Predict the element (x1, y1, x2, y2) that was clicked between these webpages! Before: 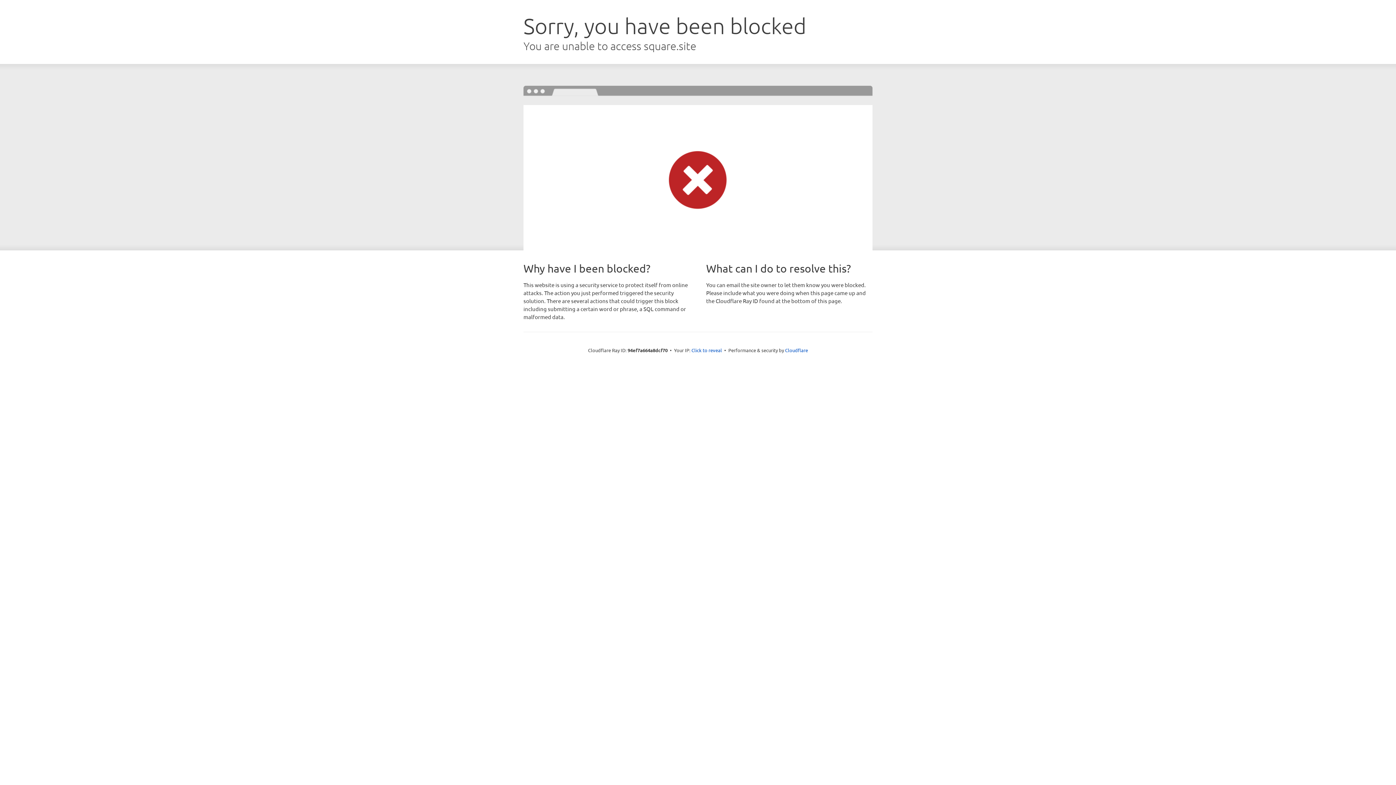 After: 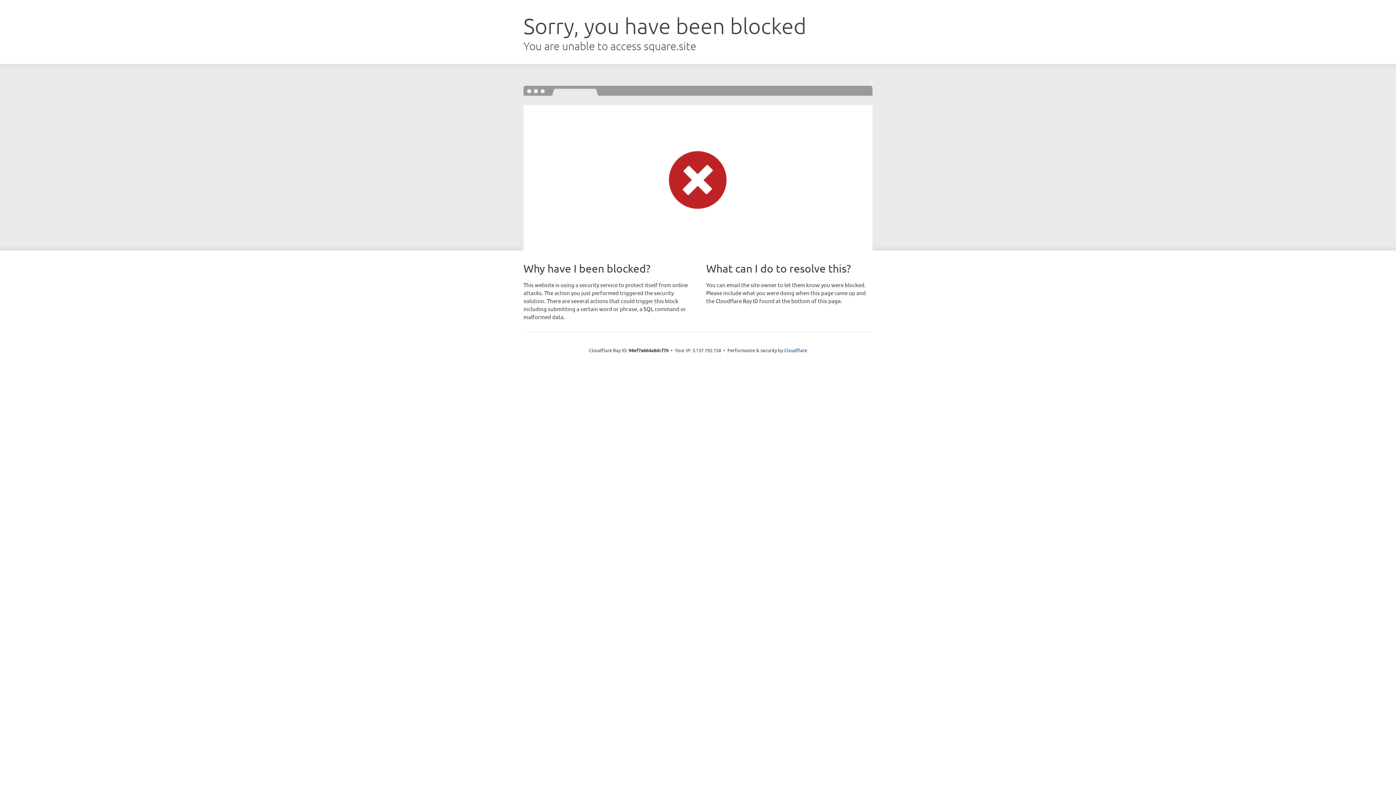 Action: label: Click to reveal bbox: (691, 346, 722, 353)